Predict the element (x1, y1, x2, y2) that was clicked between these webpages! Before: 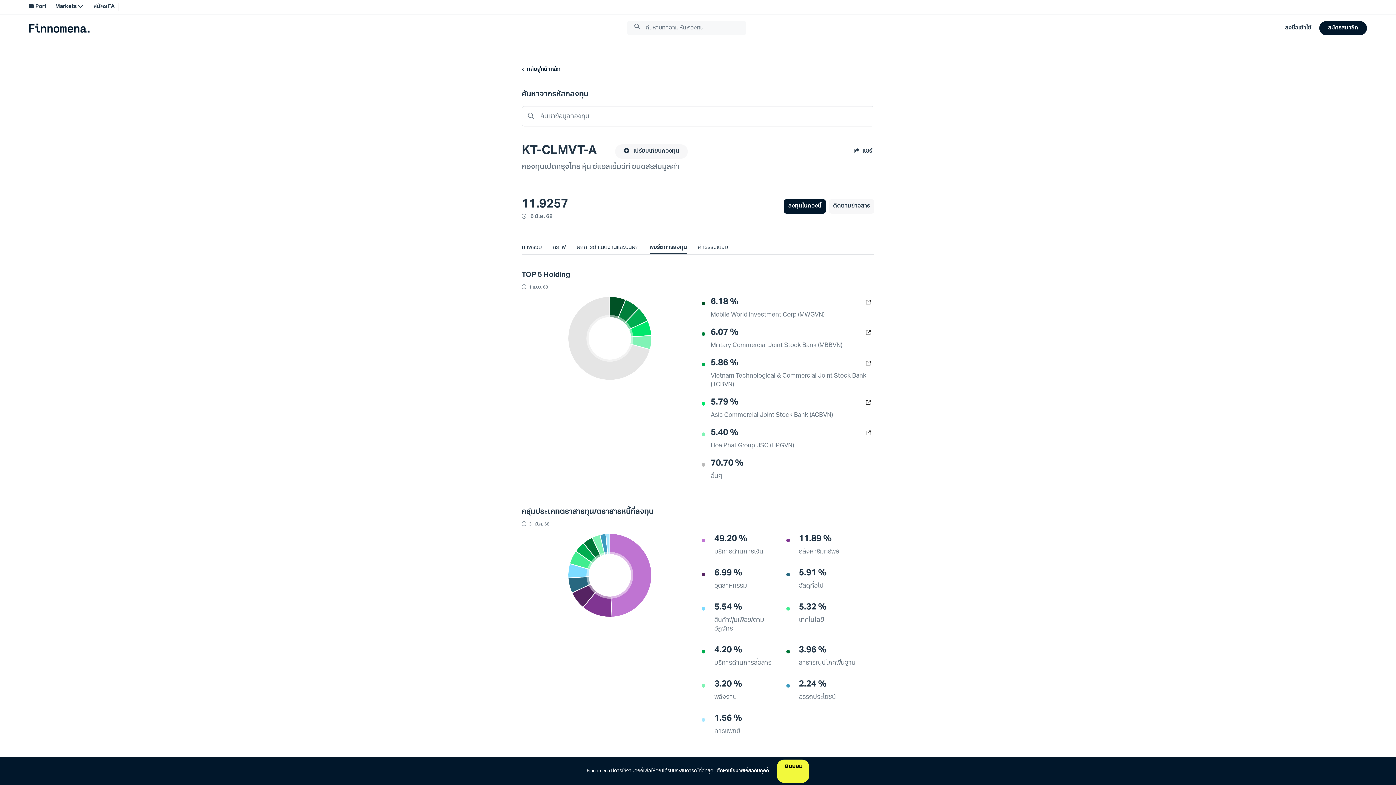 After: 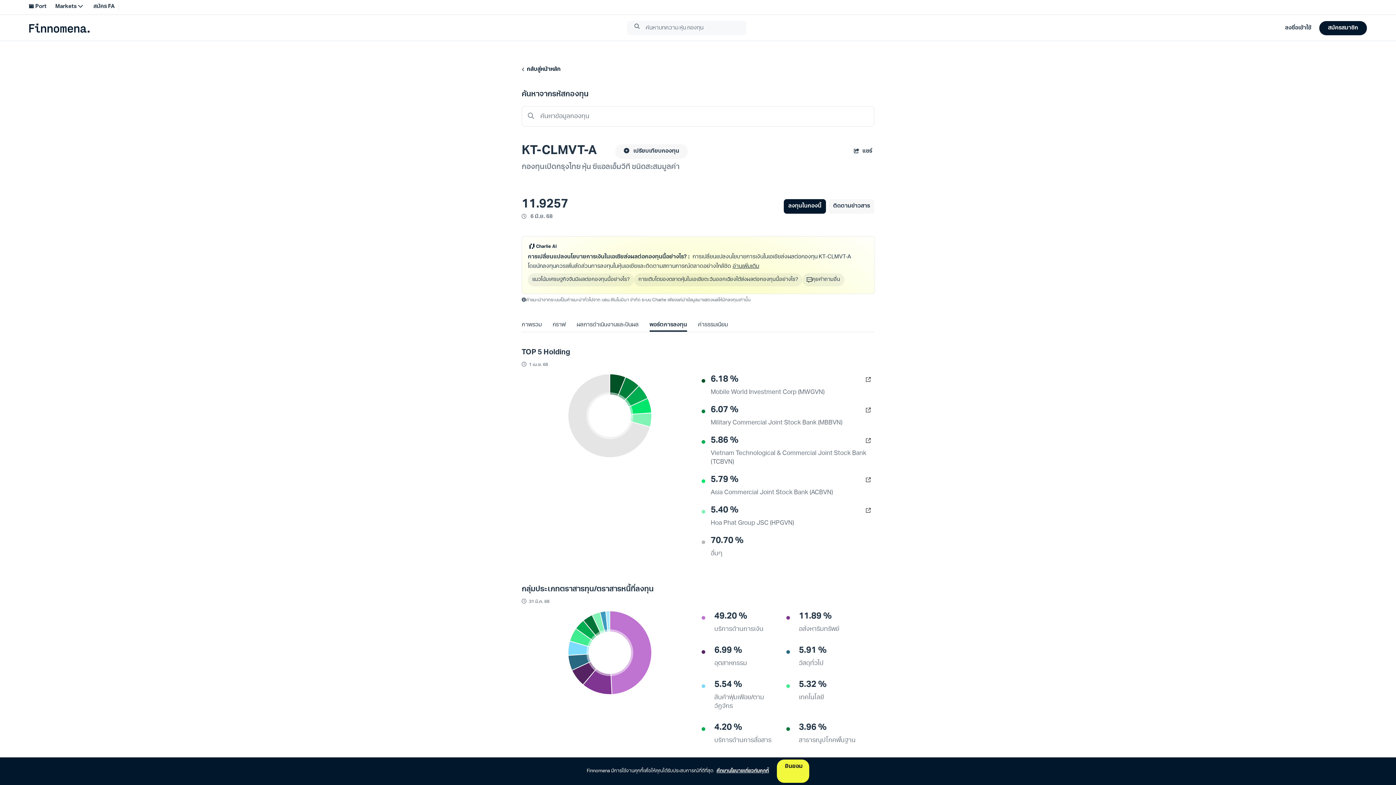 Action: bbox: (866, 429, 870, 437)